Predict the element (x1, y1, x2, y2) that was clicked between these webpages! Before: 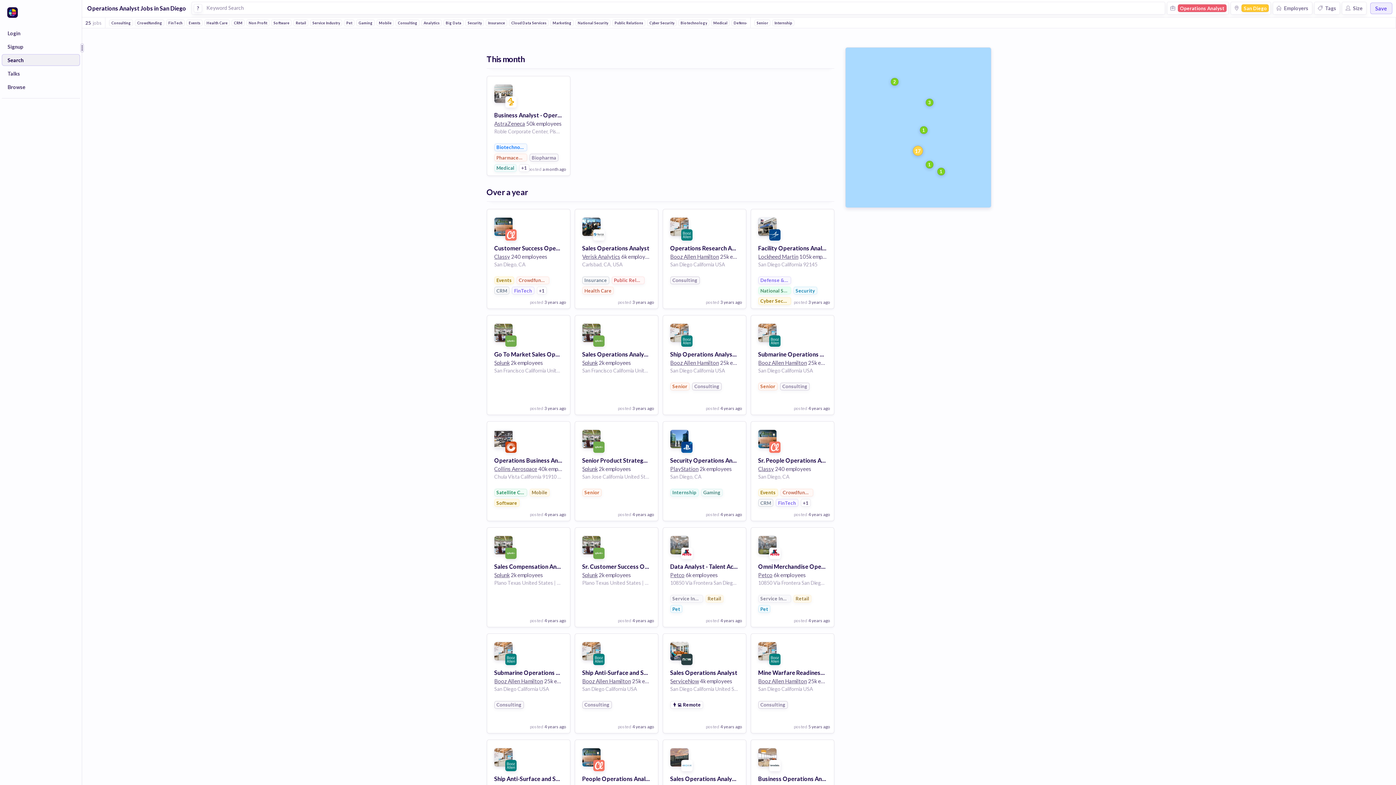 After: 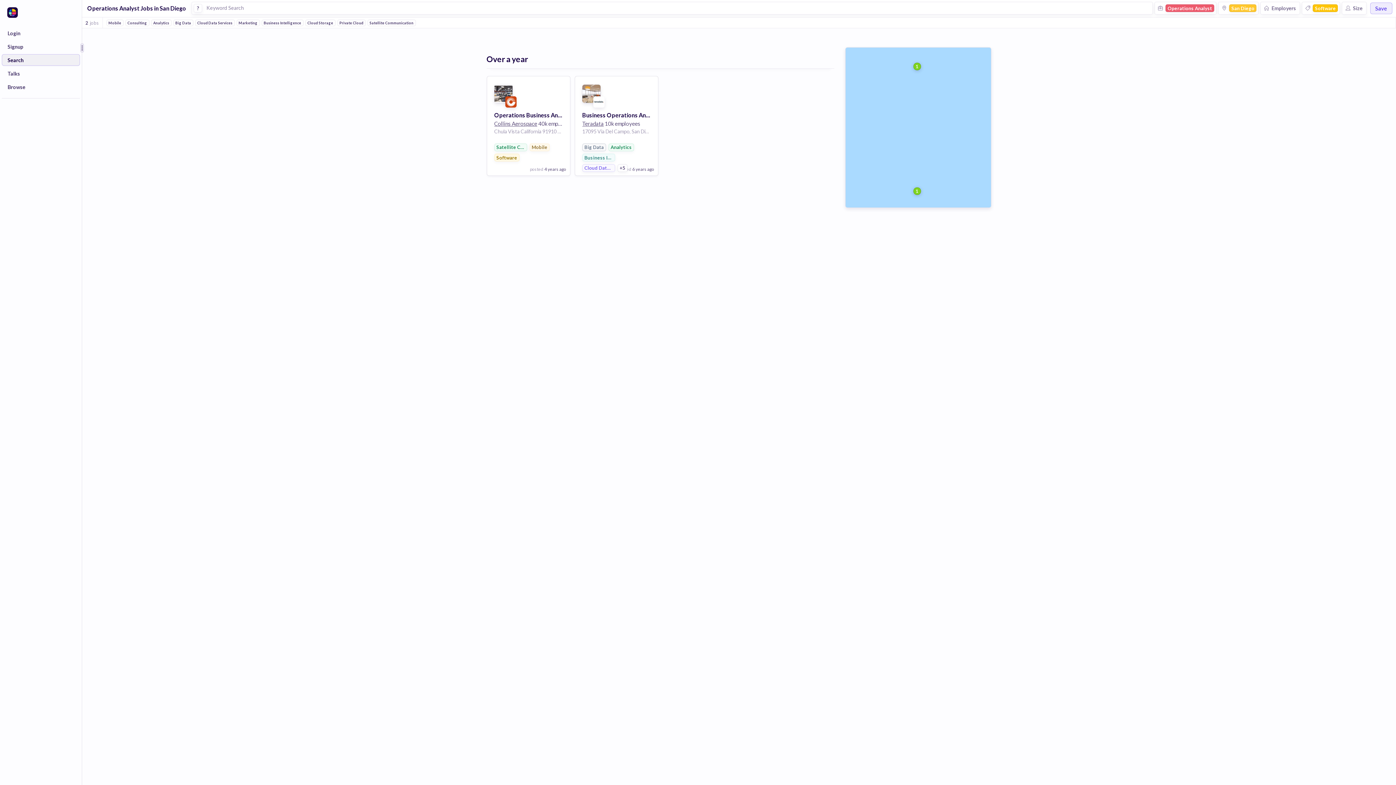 Action: bbox: (271, 19, 291, 26) label: Software